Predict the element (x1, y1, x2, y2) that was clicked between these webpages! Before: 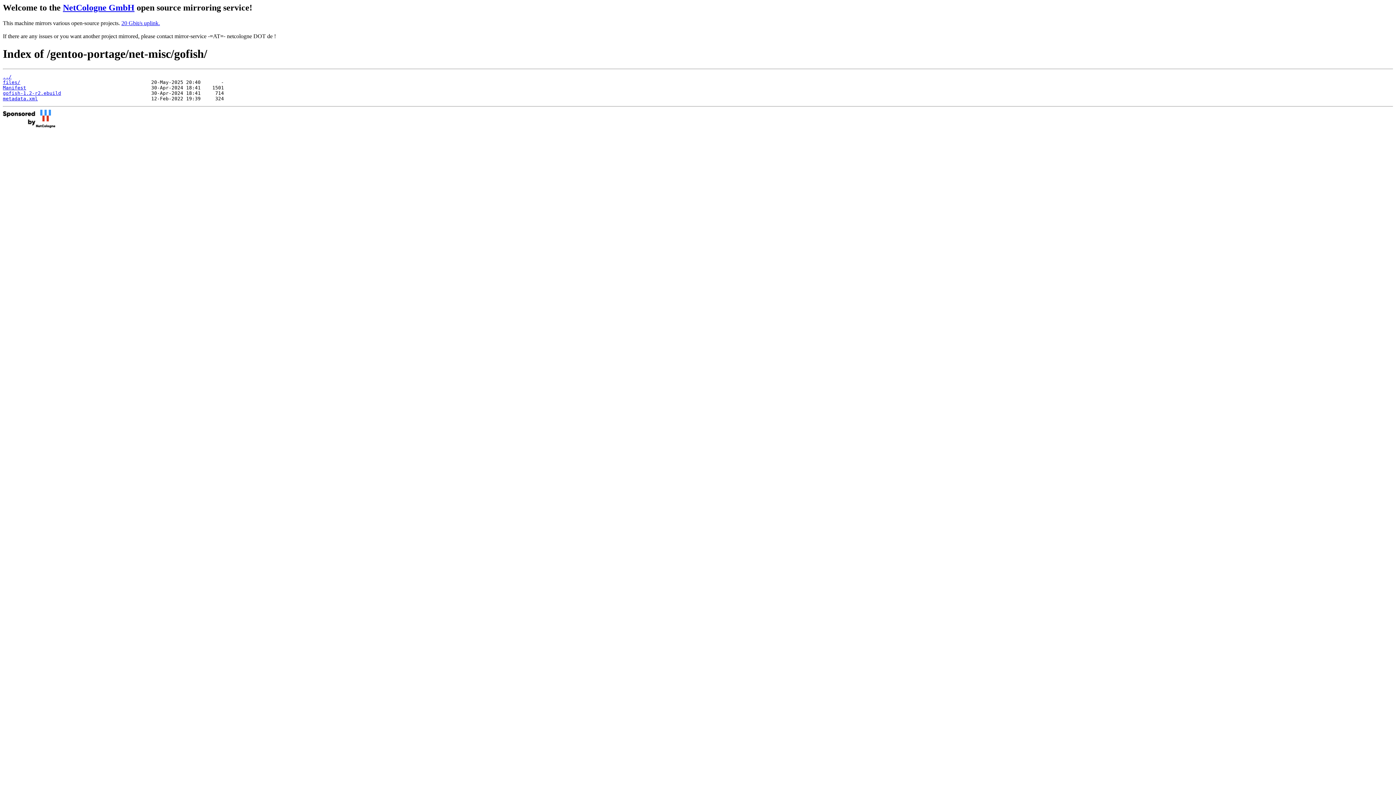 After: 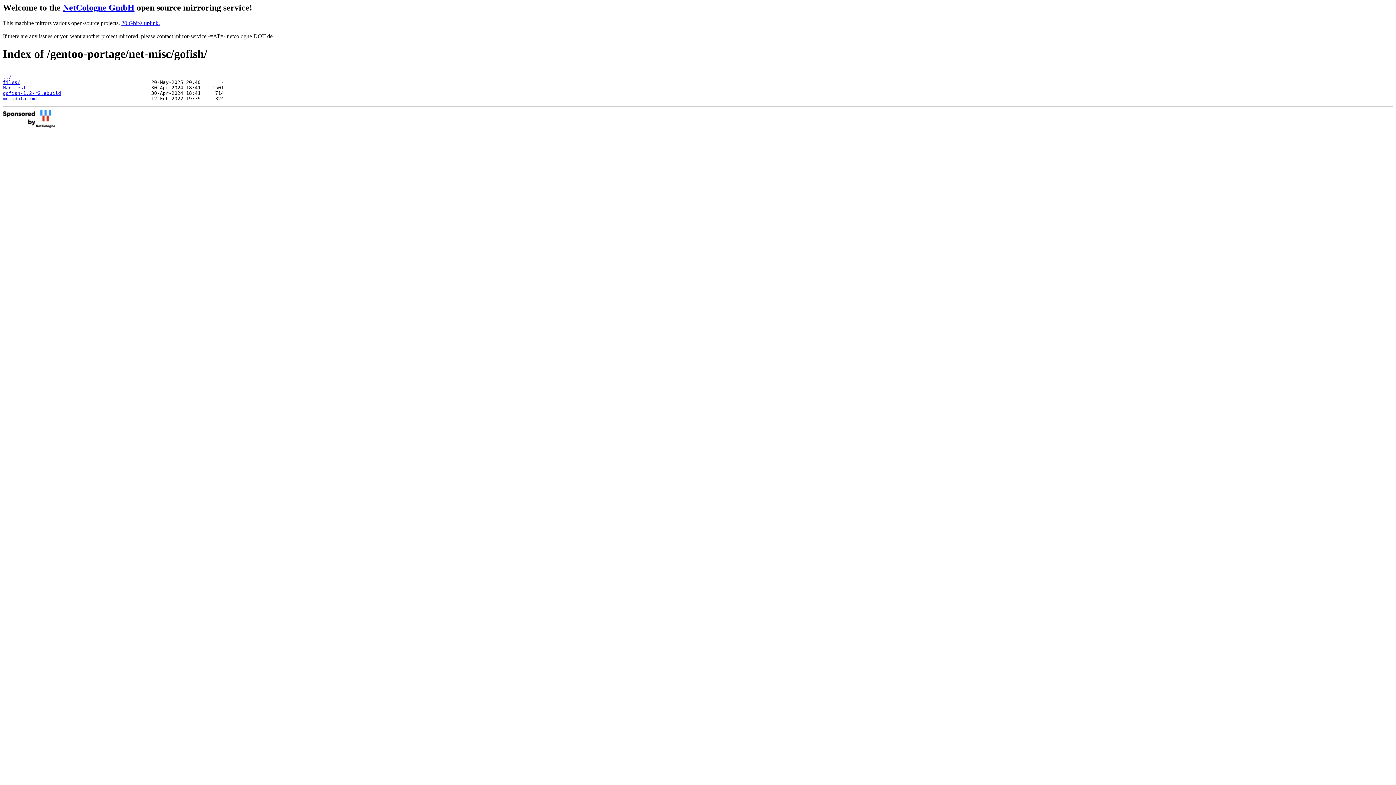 Action: label: Manifest bbox: (2, 85, 26, 90)